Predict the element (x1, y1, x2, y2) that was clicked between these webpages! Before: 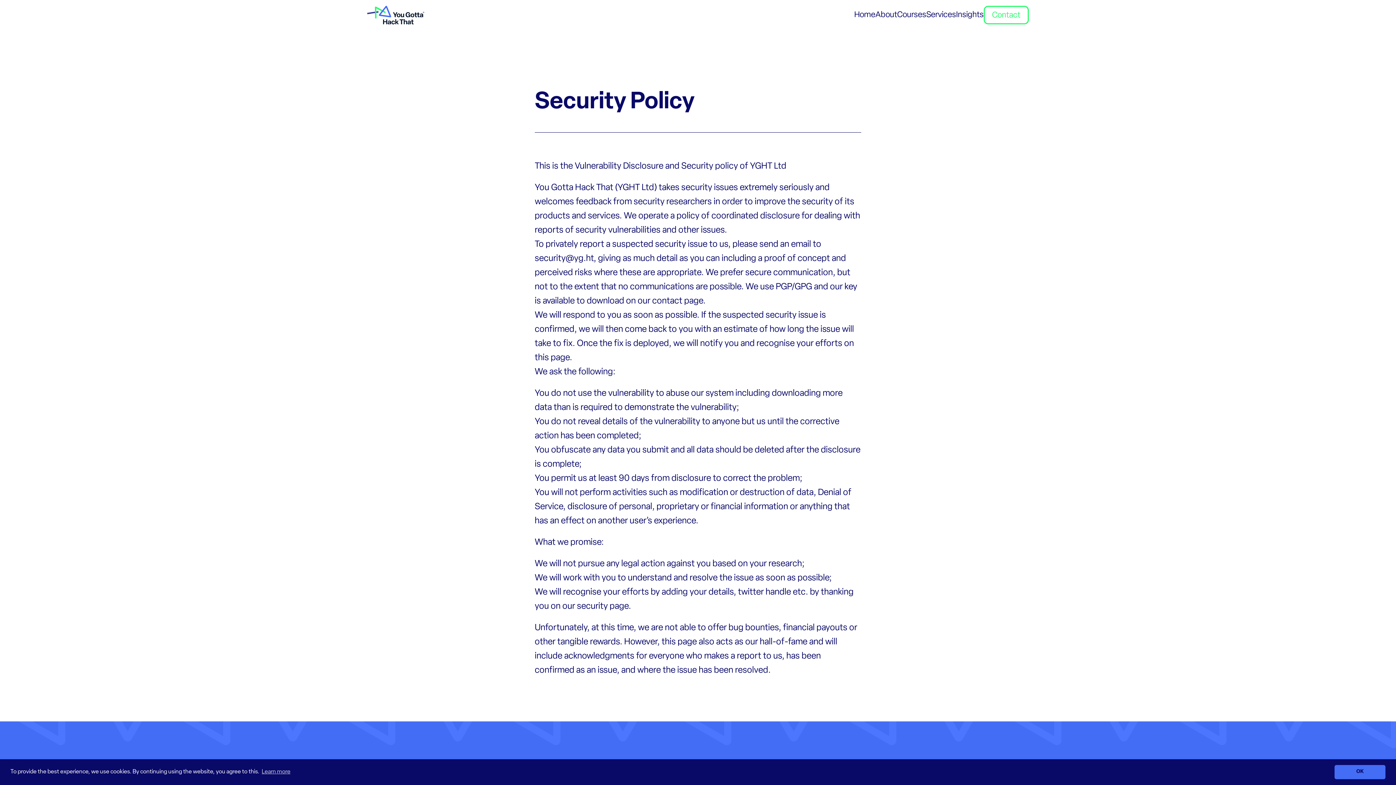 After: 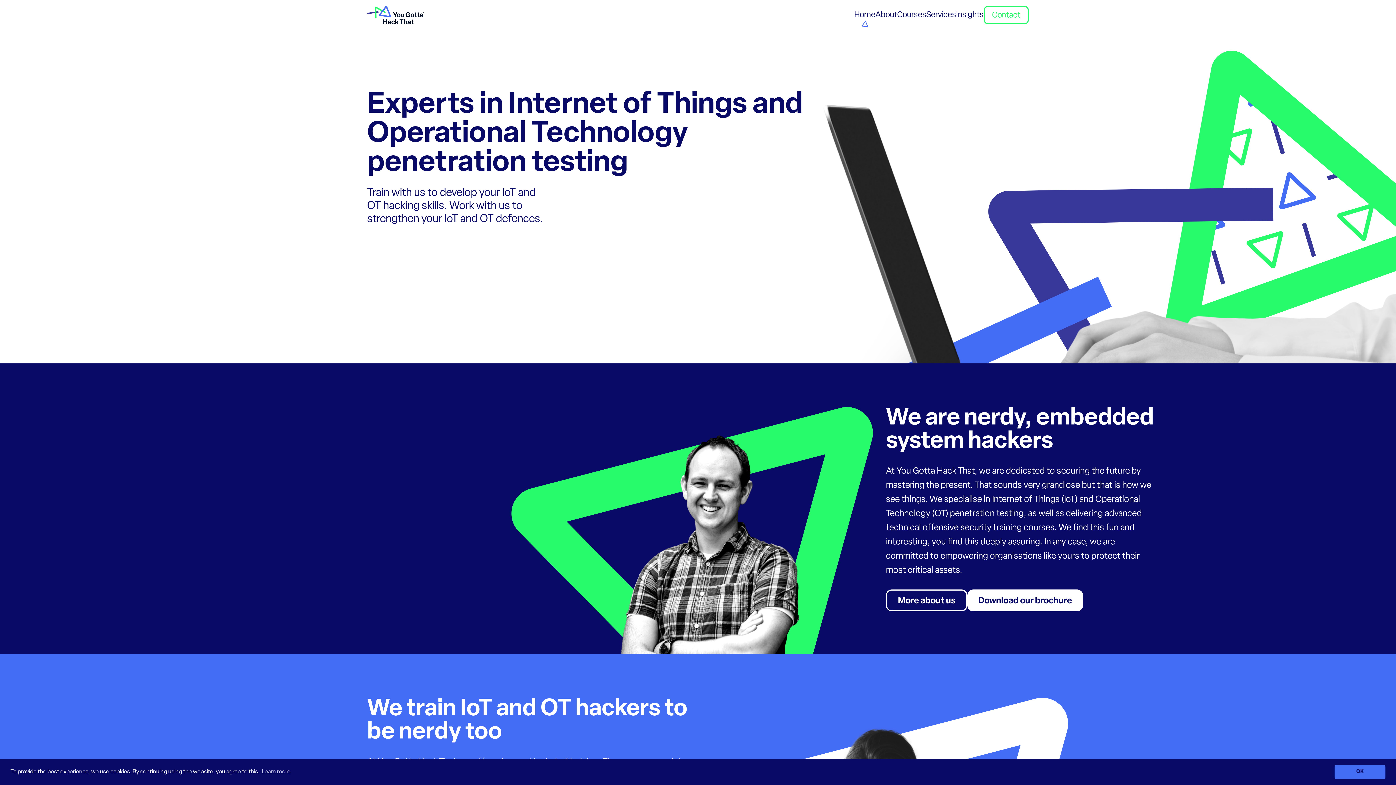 Action: label: Home bbox: (854, 8, 875, 21)